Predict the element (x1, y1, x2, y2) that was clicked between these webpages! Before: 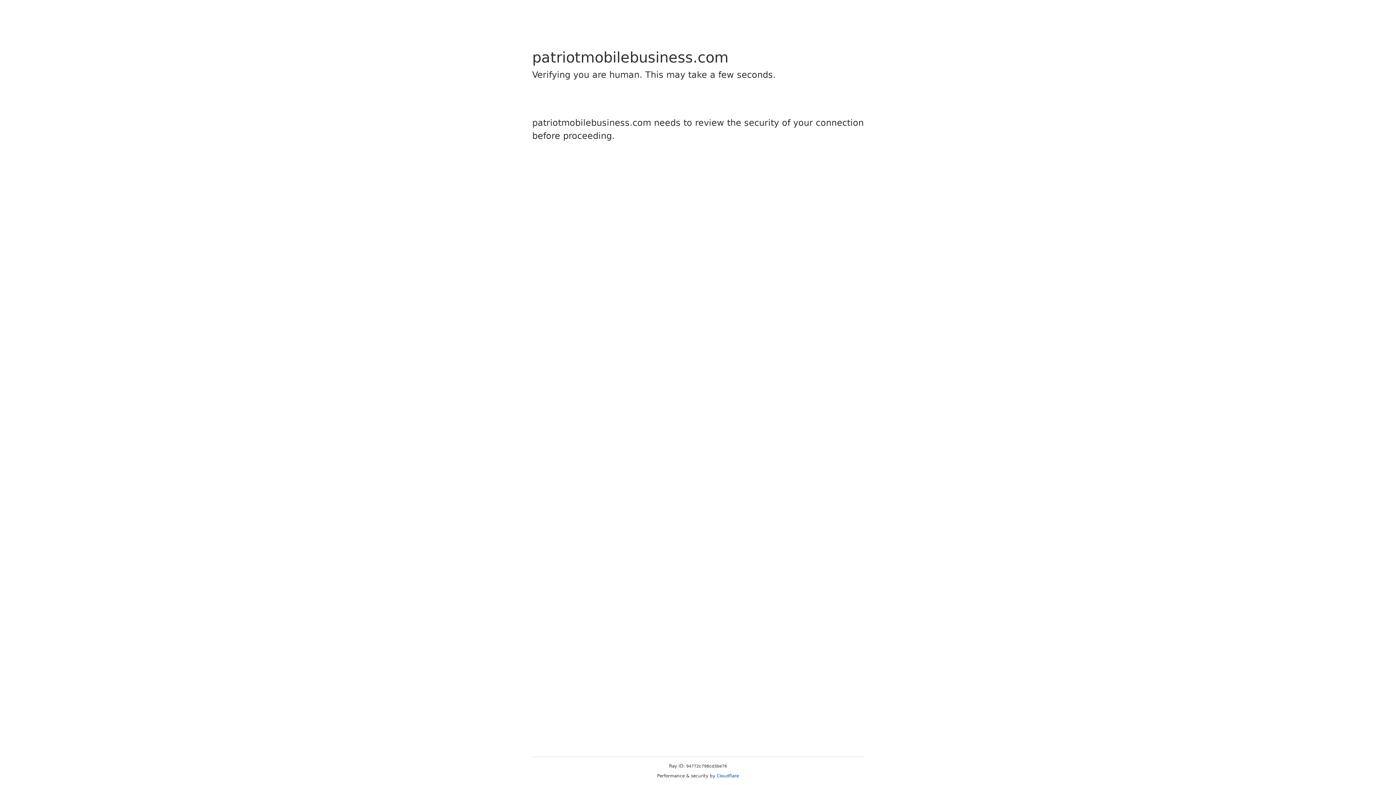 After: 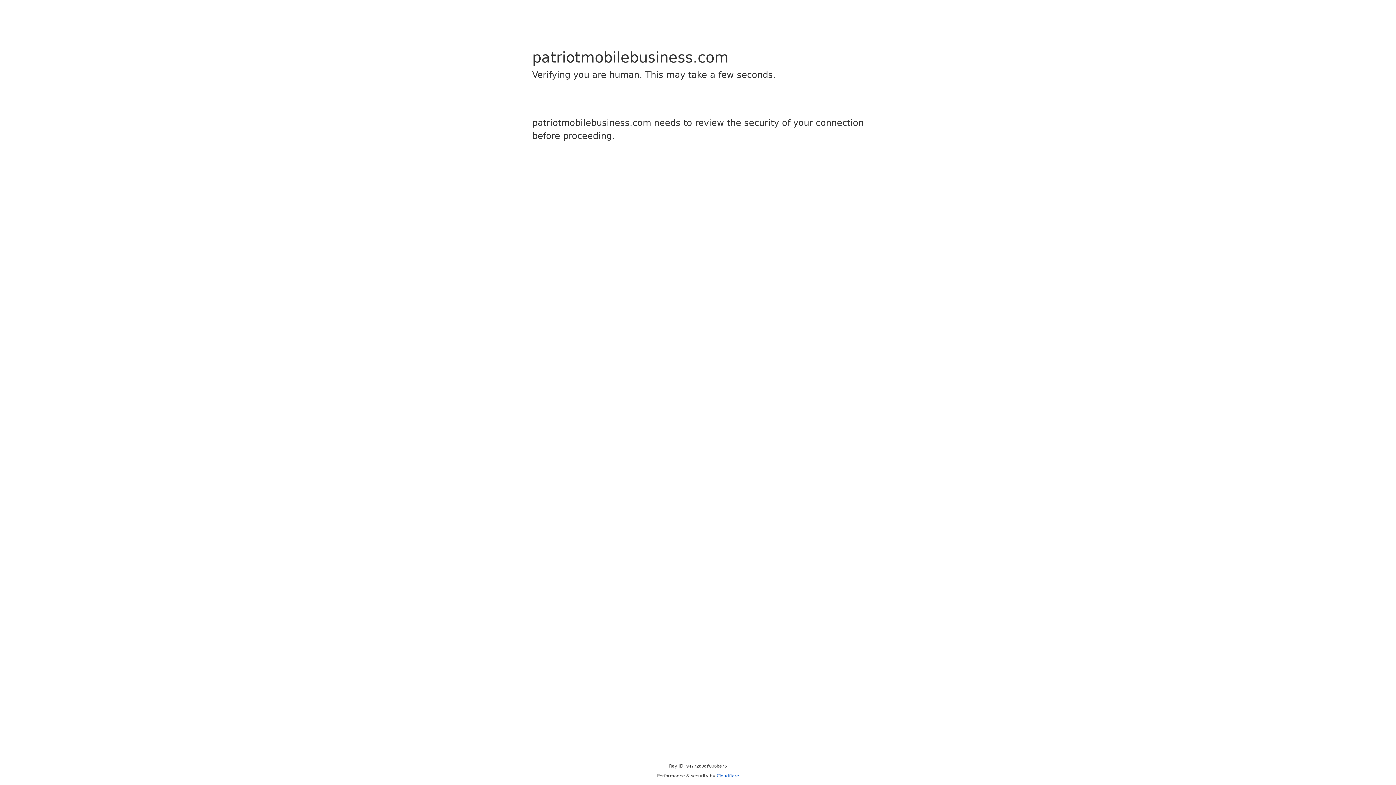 Action: label: Cloudflare bbox: (716, 773, 739, 778)